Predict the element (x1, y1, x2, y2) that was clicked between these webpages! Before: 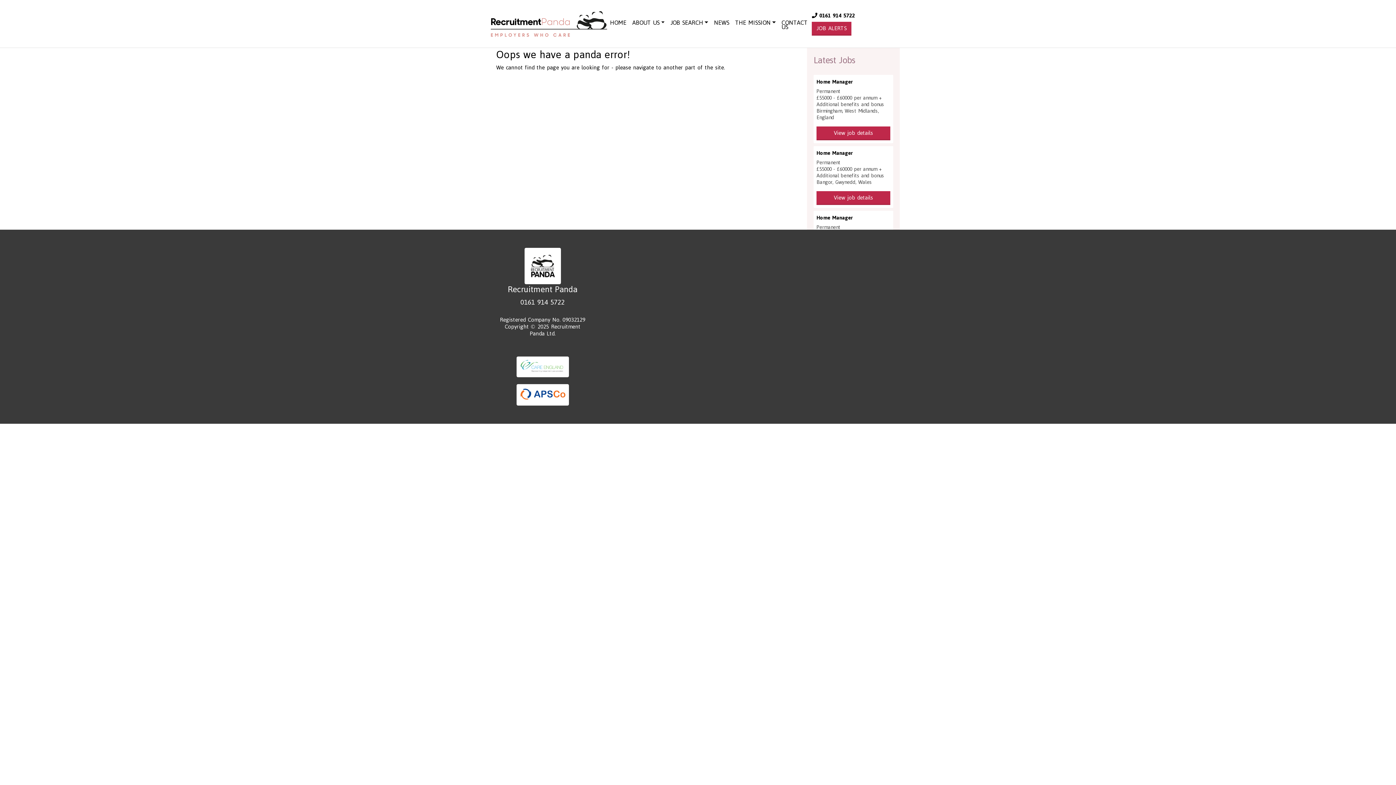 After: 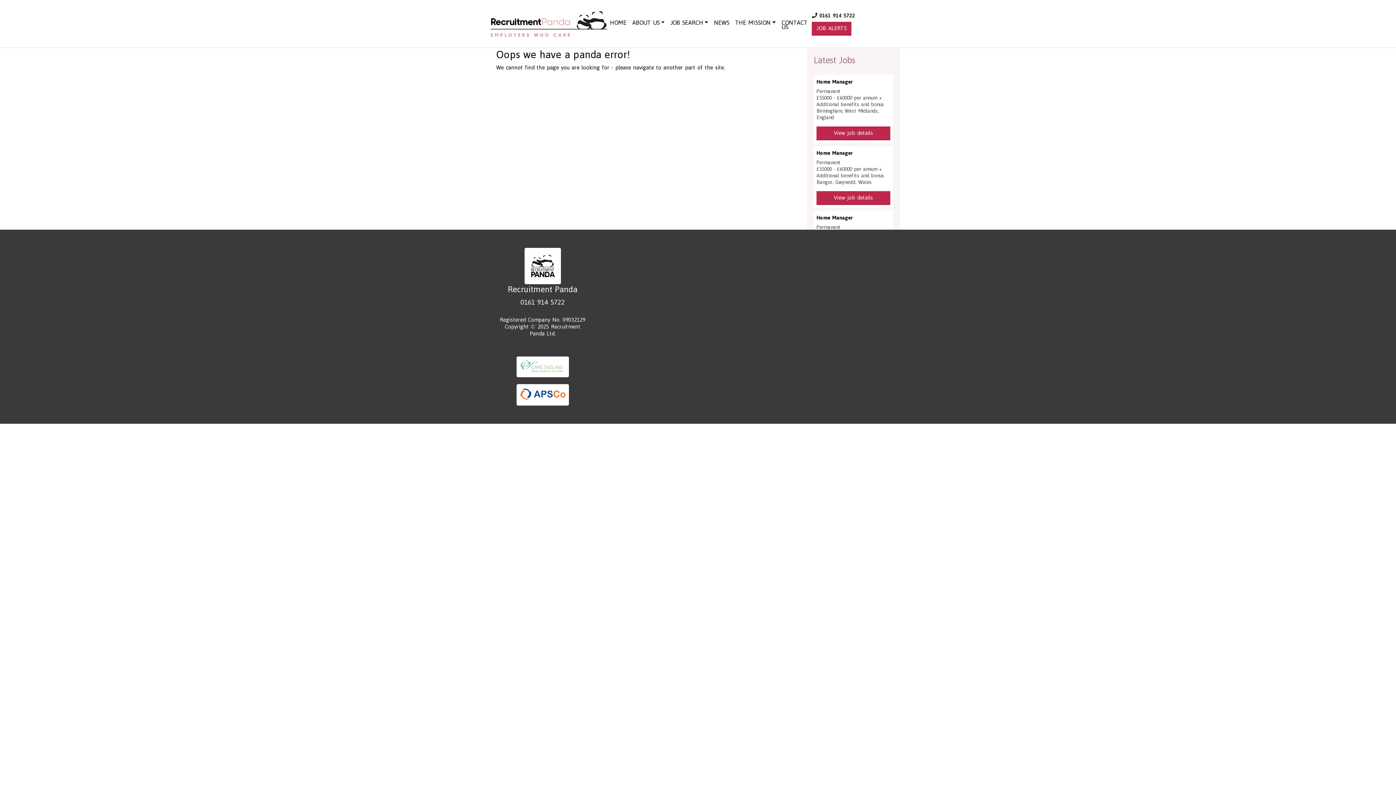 Action: bbox: (812, 12, 858, 18) label:  0161 914 5722 